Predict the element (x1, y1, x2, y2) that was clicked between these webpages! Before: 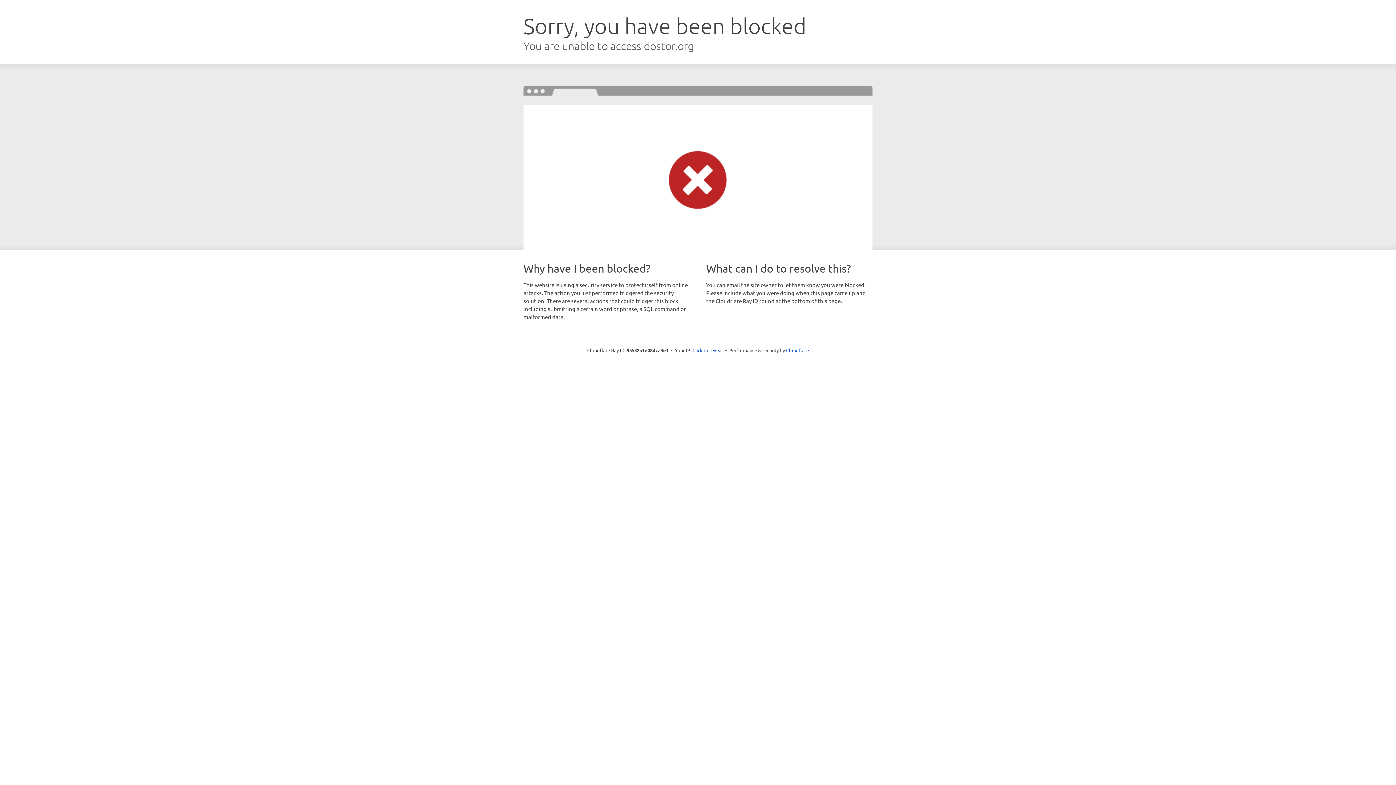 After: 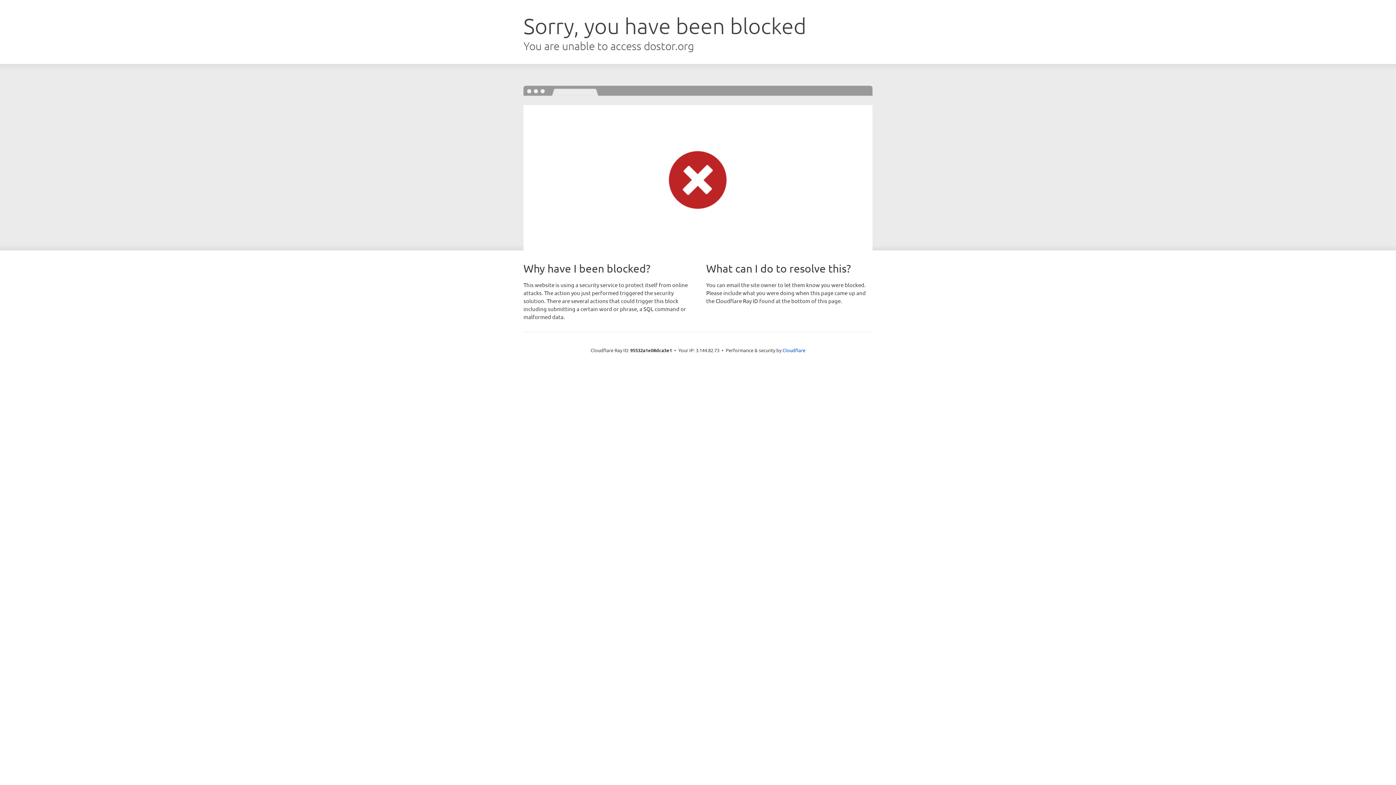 Action: label: Click to reveal bbox: (692, 346, 723, 353)